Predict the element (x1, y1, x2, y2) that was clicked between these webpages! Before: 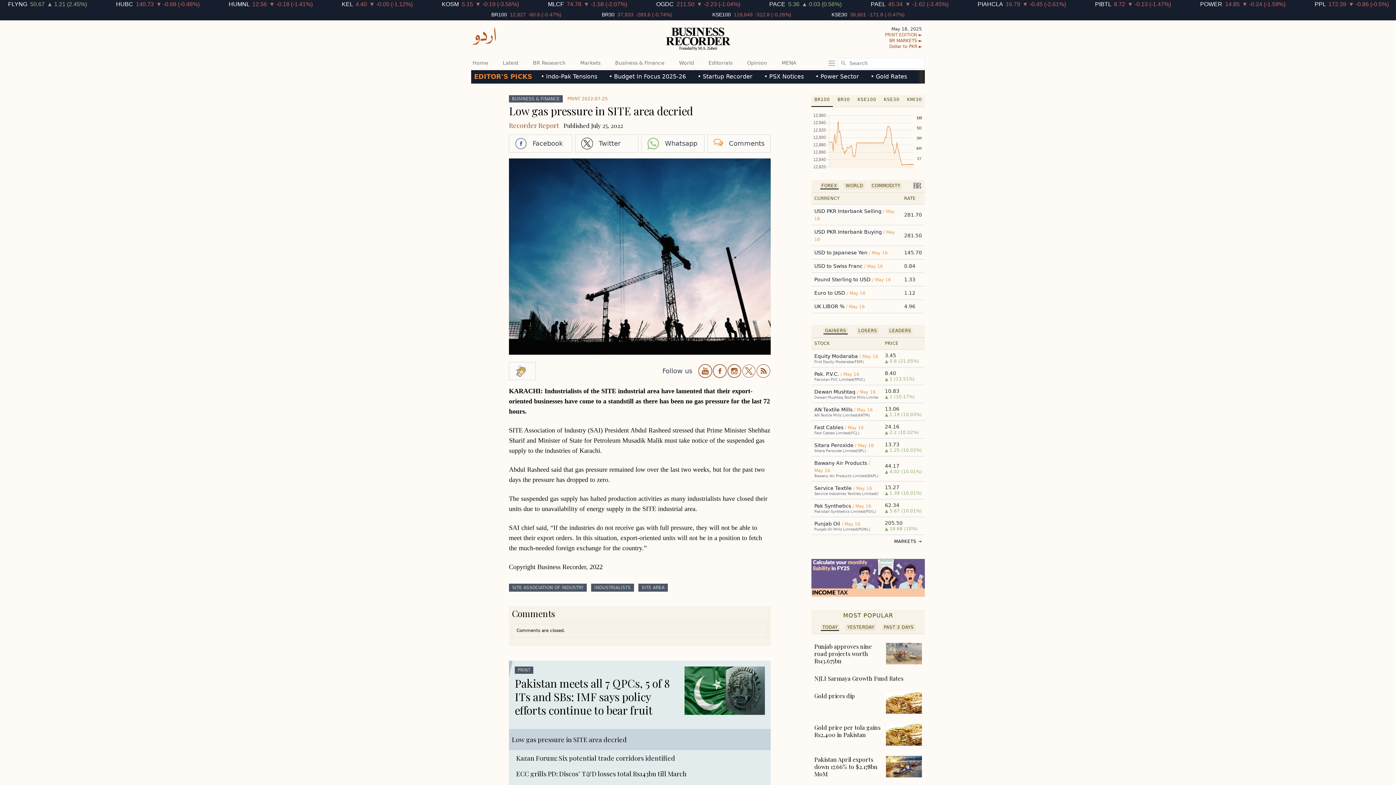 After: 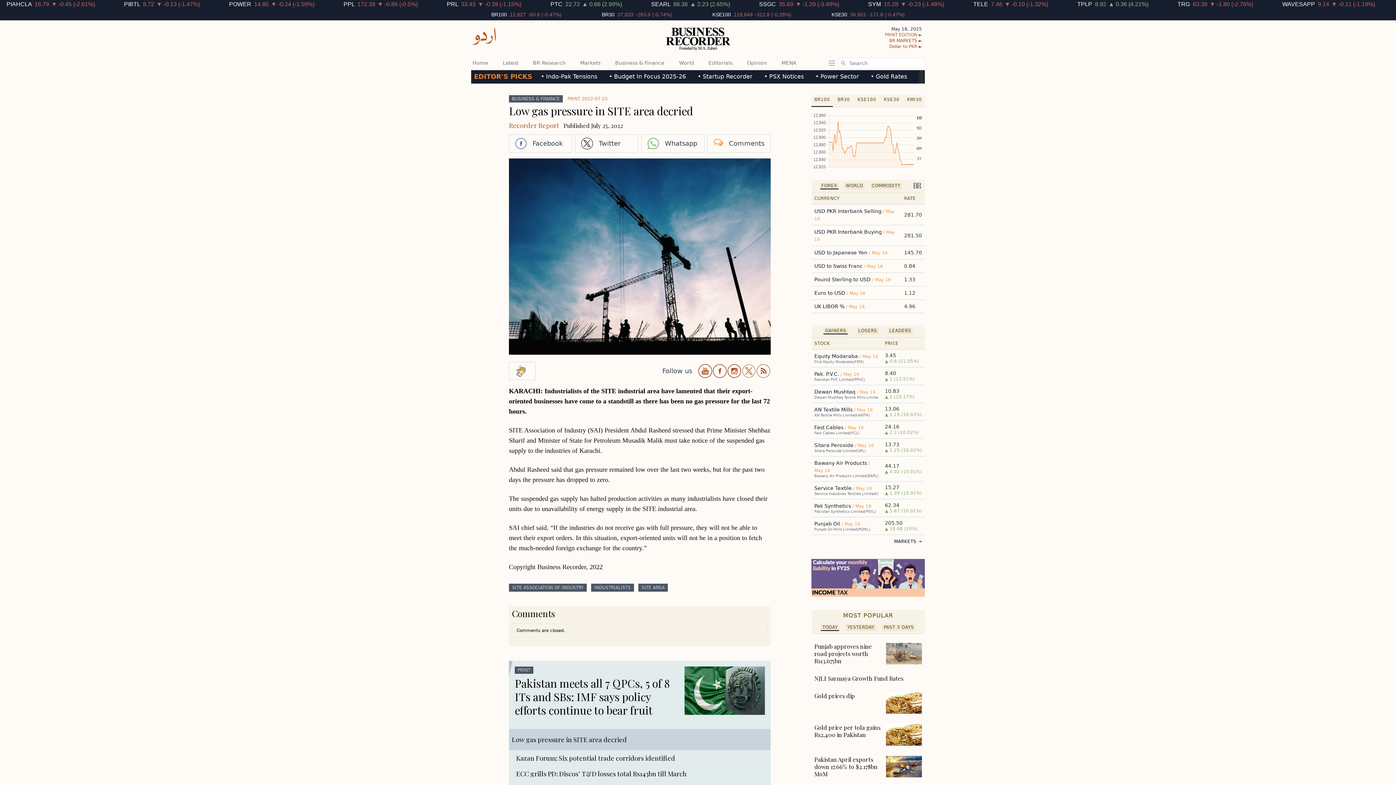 Action: bbox: (756, 364, 770, 378)